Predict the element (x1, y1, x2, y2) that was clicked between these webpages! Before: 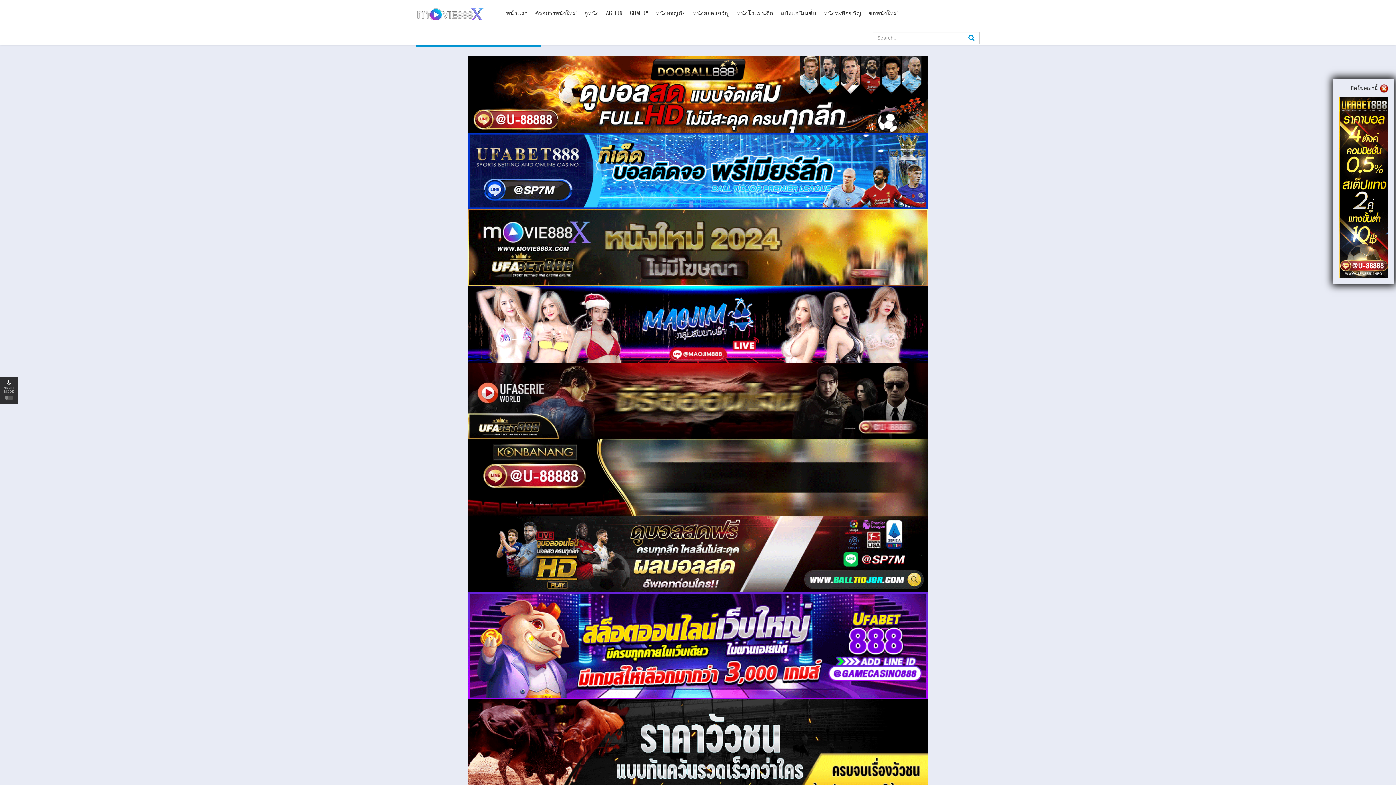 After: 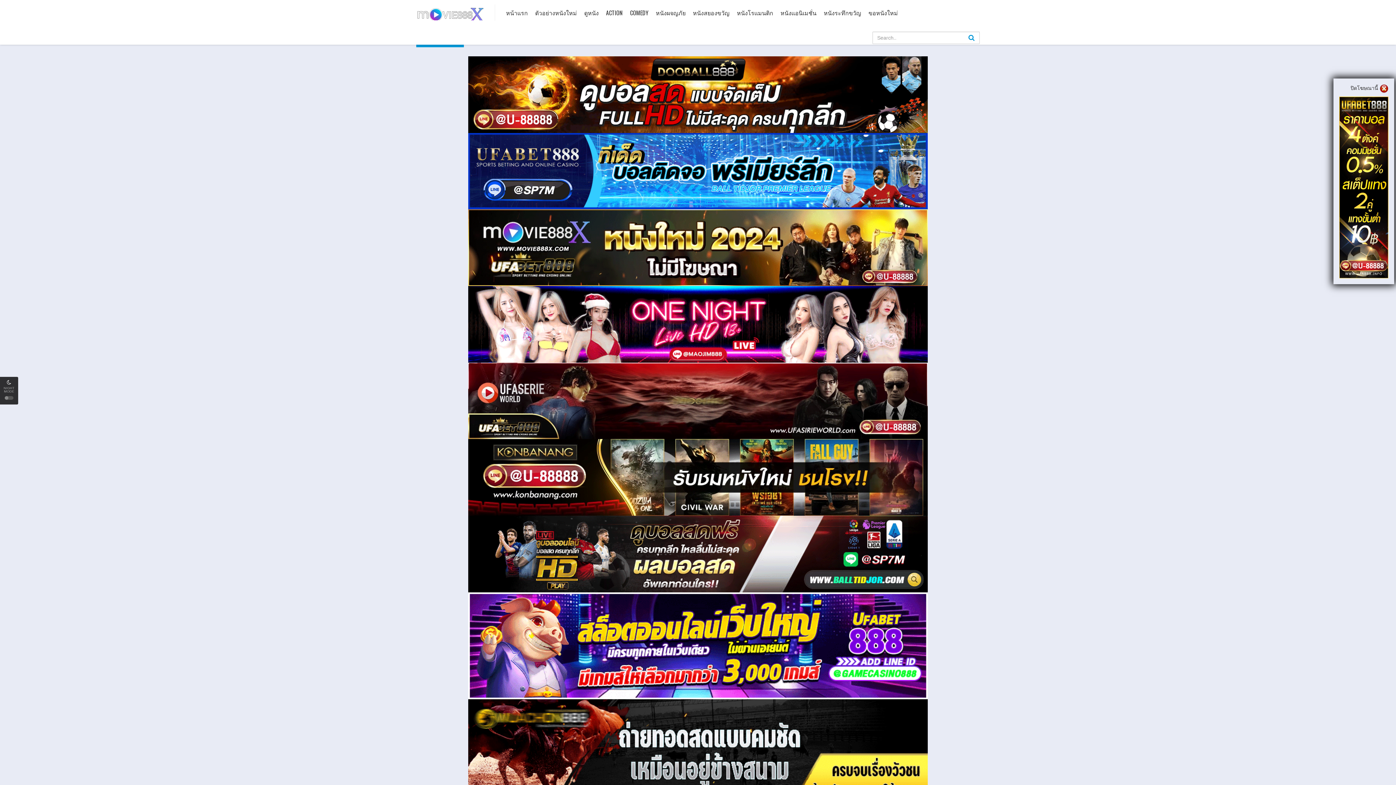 Action: label: หน้าแรก bbox: (504, 0, 529, 25)